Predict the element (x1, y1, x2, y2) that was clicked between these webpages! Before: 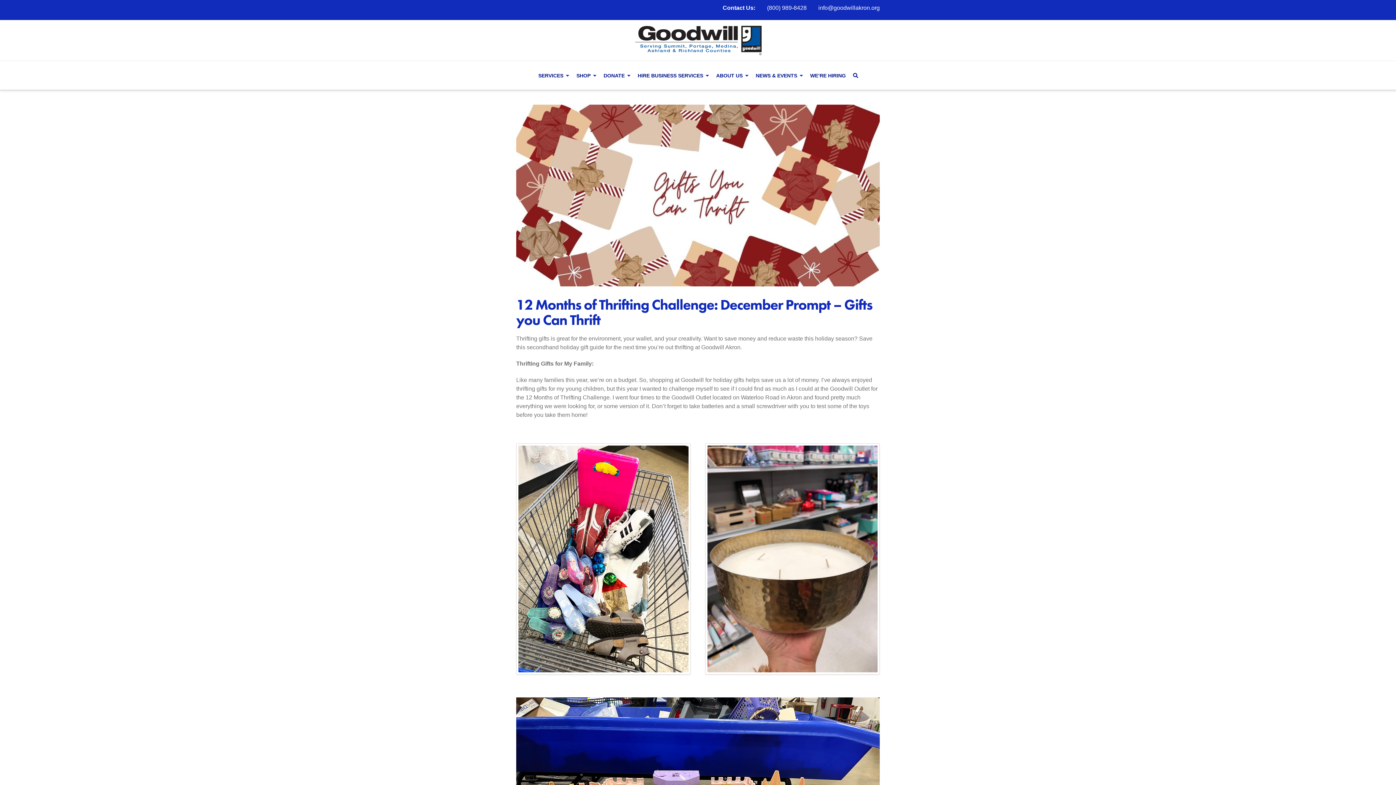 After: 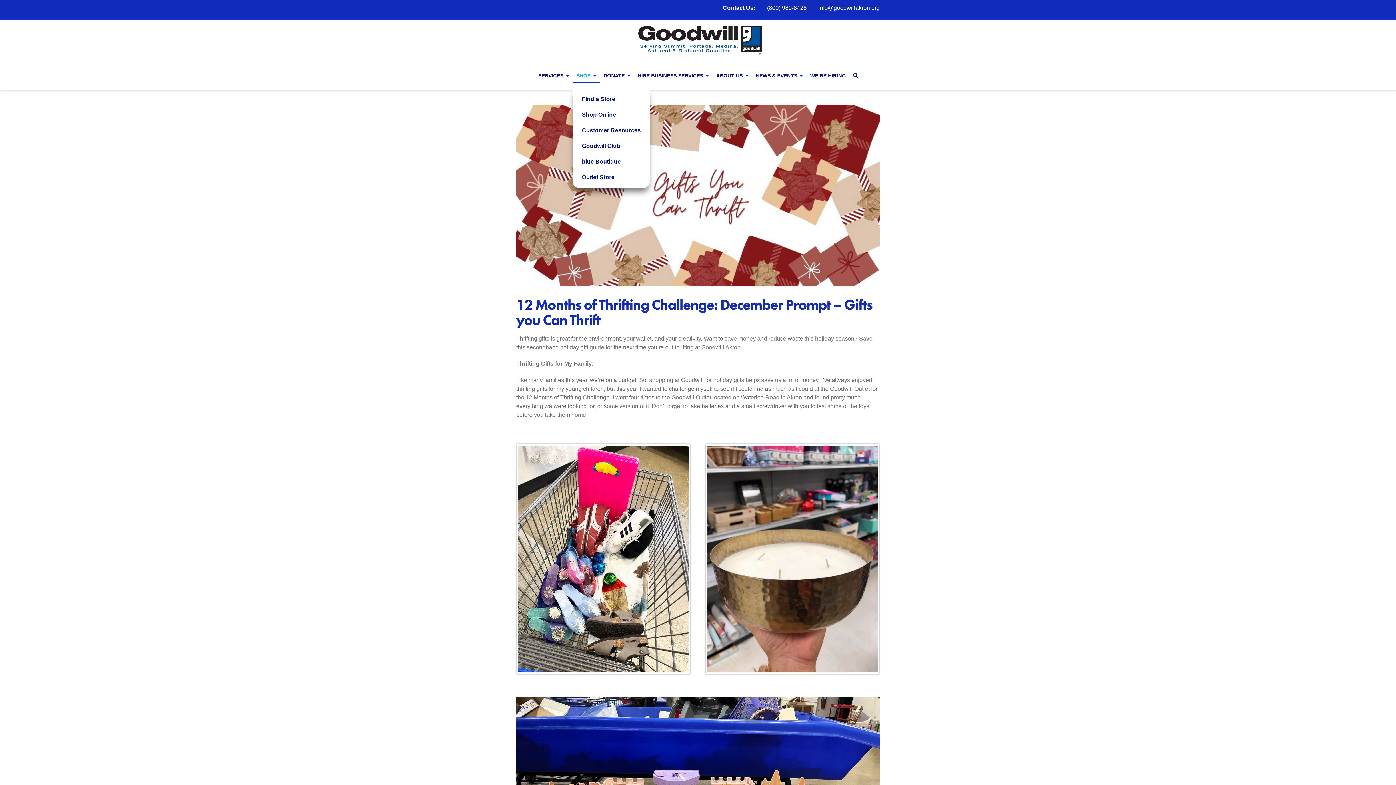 Action: label: SHOP bbox: (572, 68, 599, 83)